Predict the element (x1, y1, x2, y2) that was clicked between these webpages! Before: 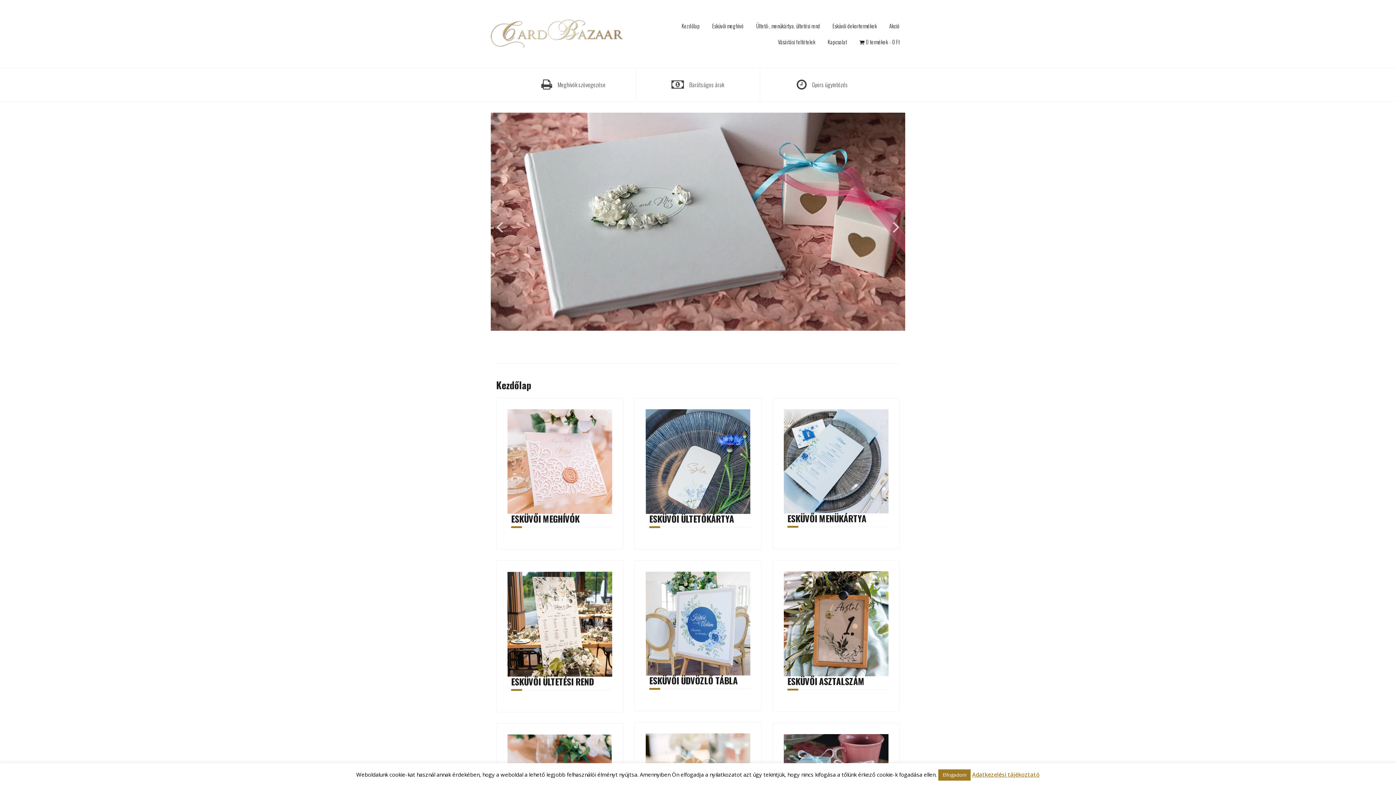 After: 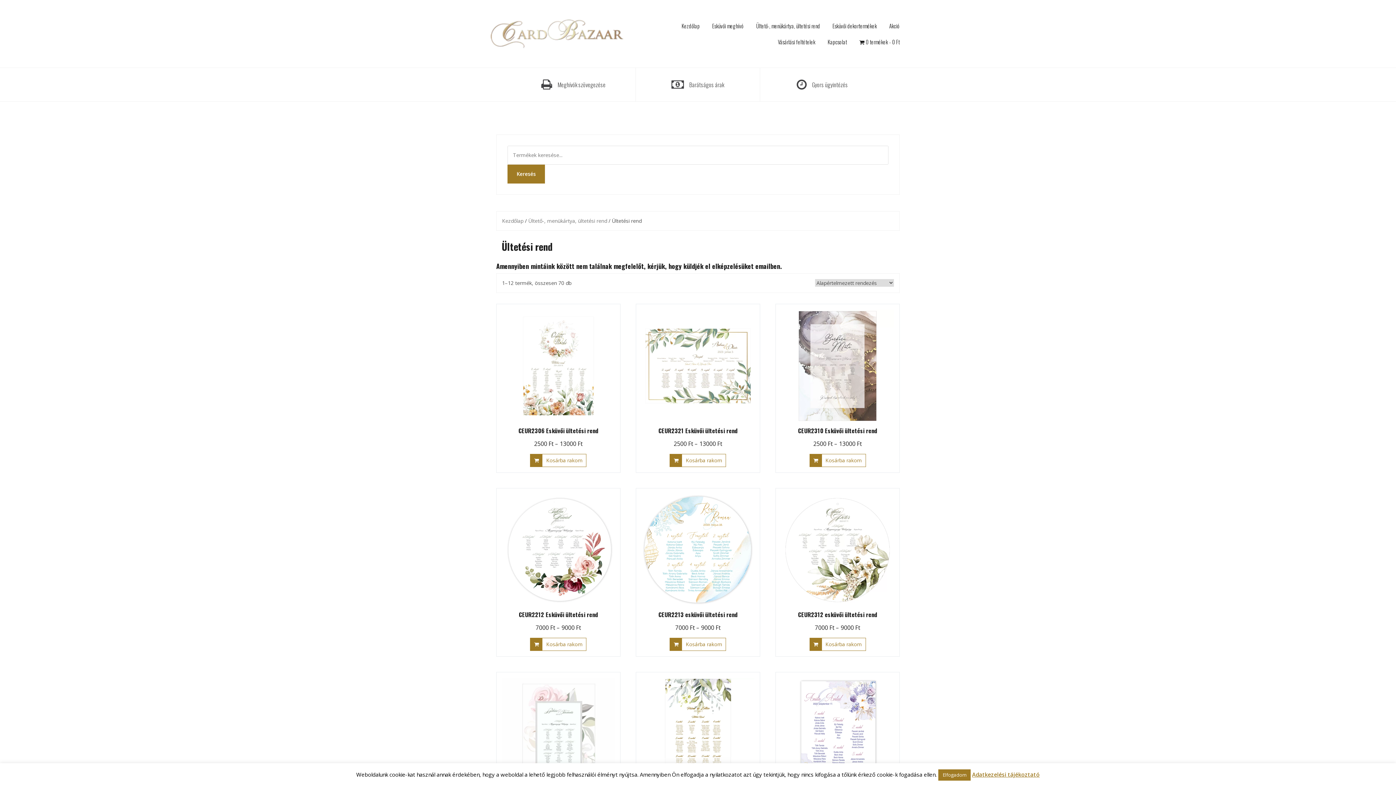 Action: bbox: (507, 571, 612, 677)